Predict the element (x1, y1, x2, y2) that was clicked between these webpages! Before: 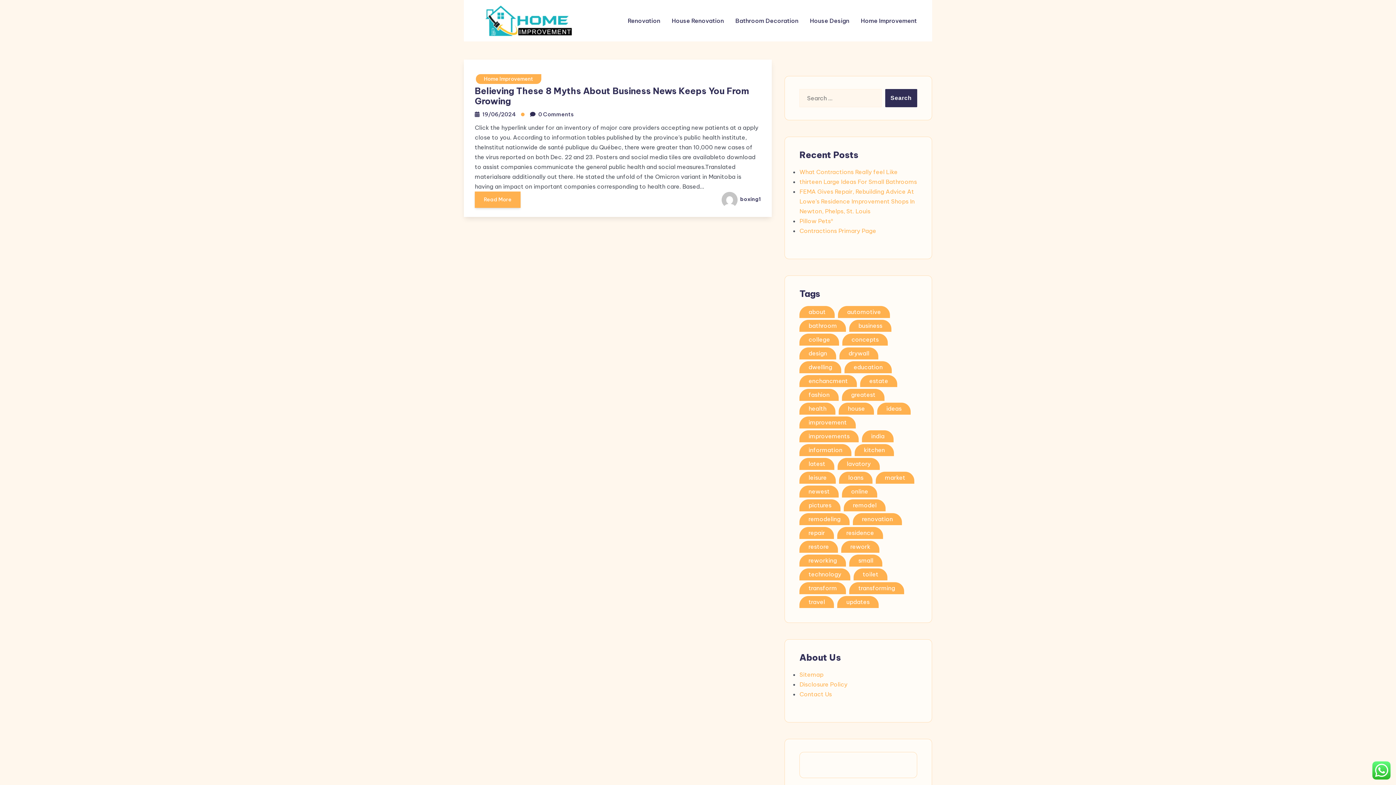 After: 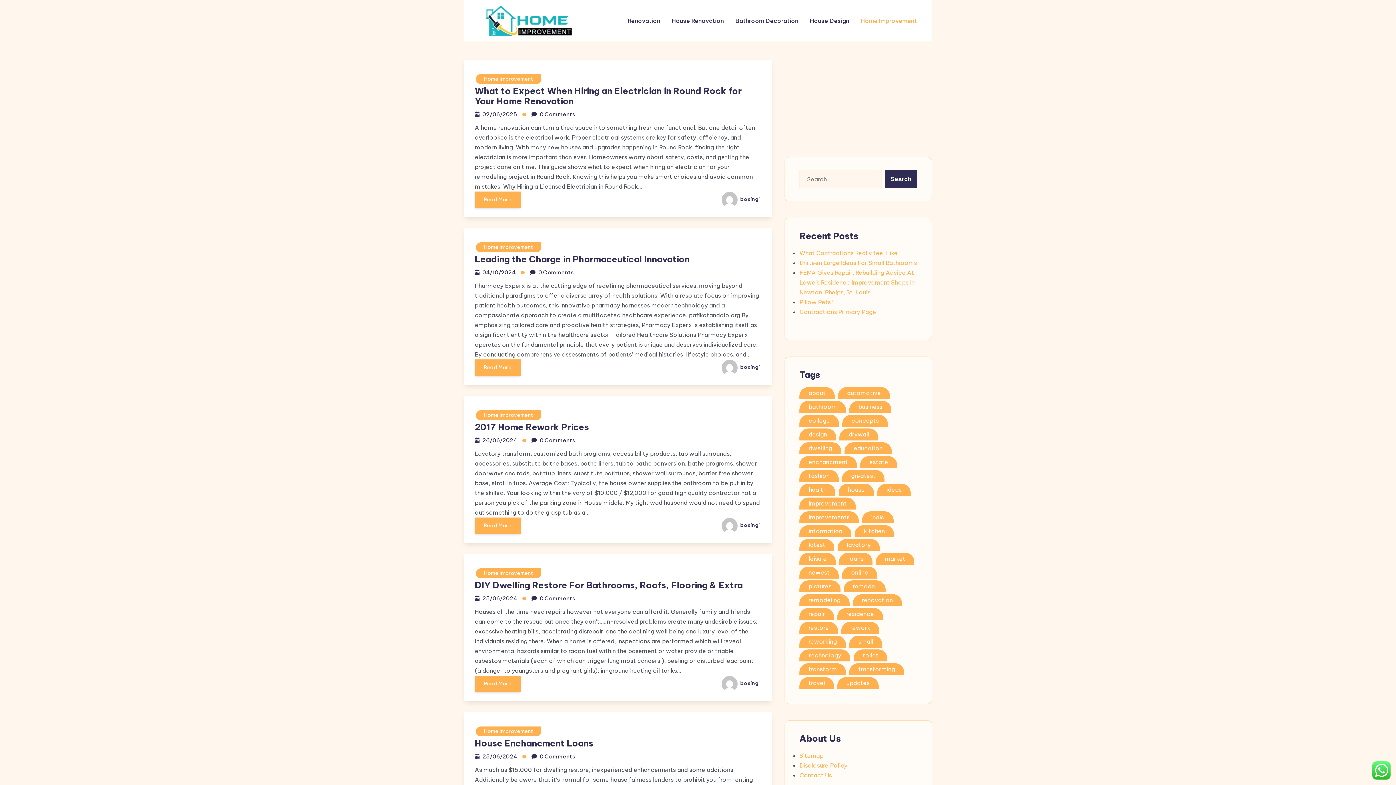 Action: bbox: (856, 12, 922, 28) label: Home Improvement